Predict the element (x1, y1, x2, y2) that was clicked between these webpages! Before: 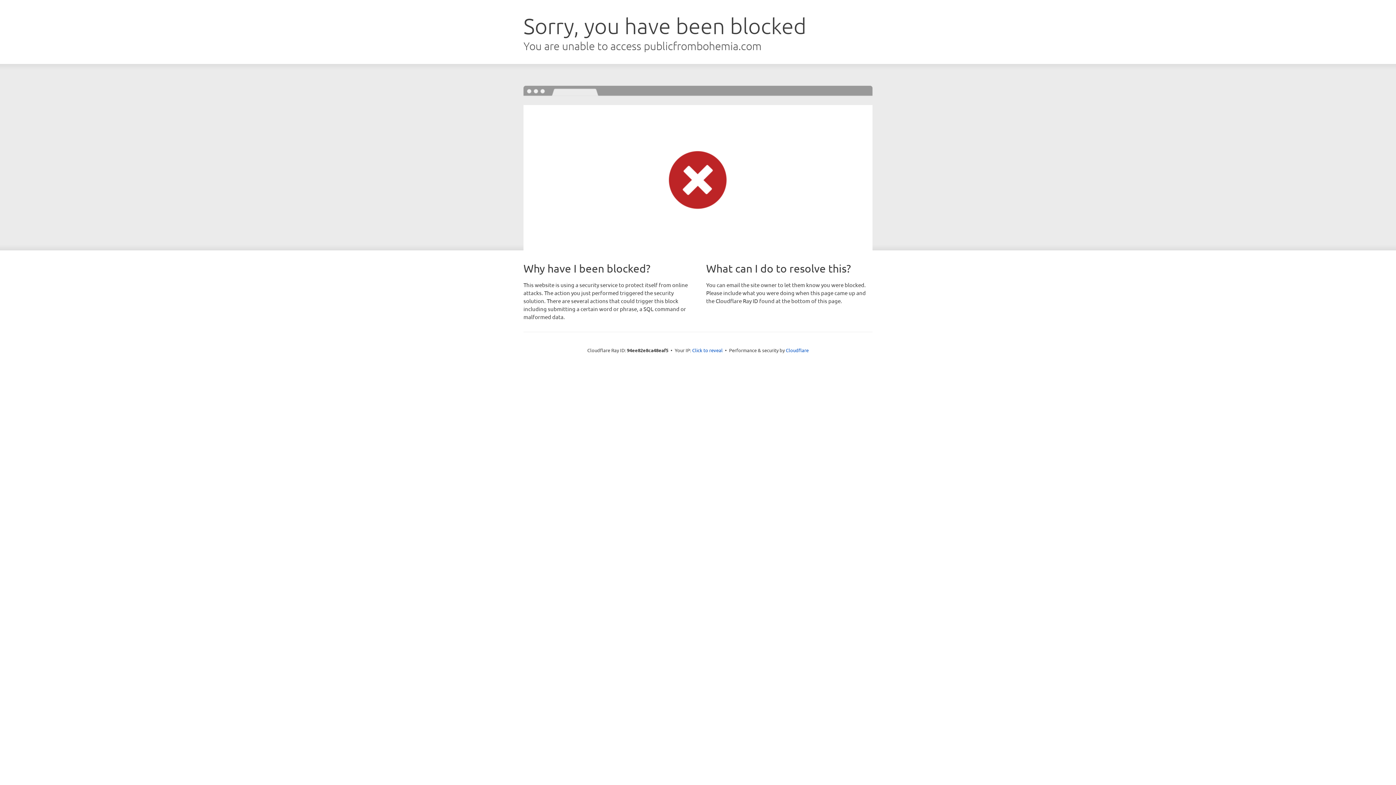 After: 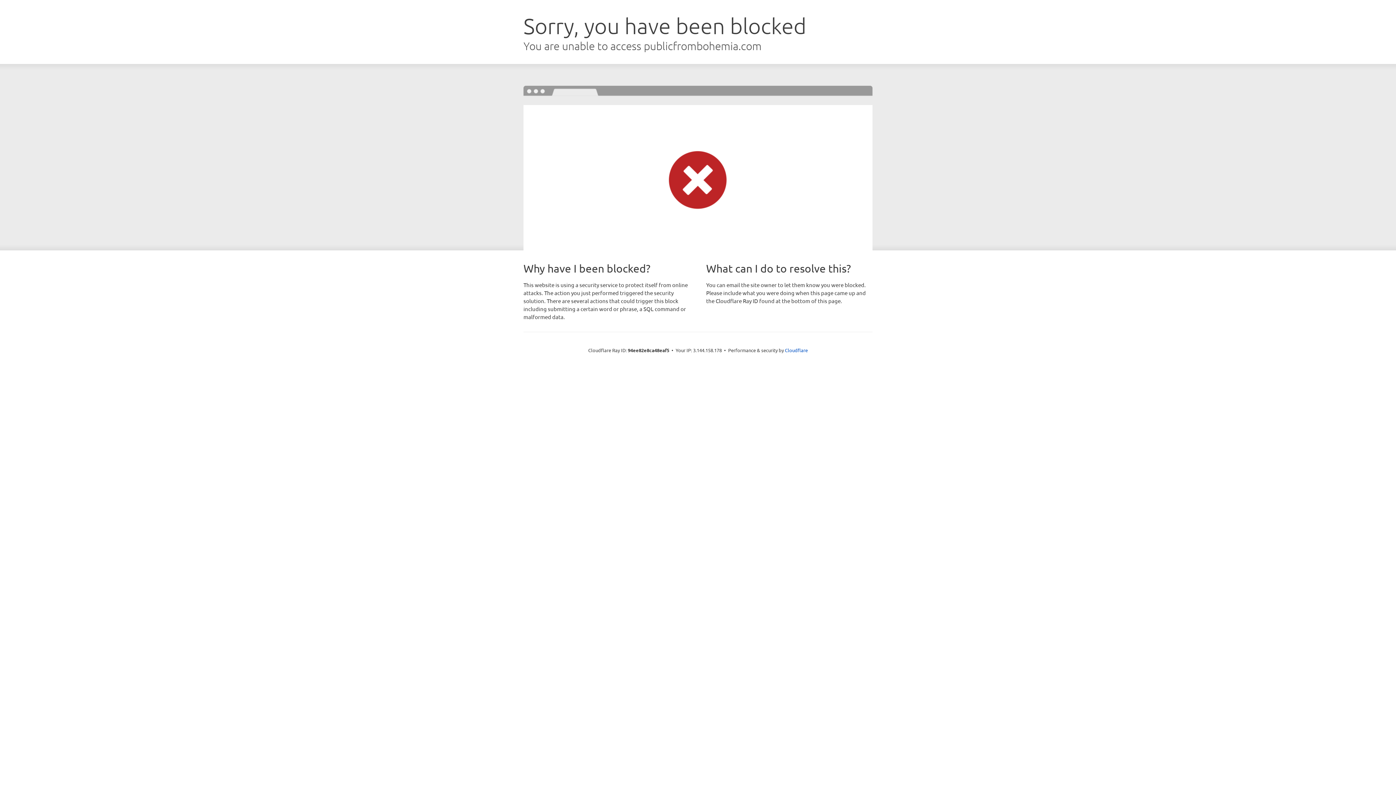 Action: bbox: (692, 346, 722, 353) label: Click to reveal